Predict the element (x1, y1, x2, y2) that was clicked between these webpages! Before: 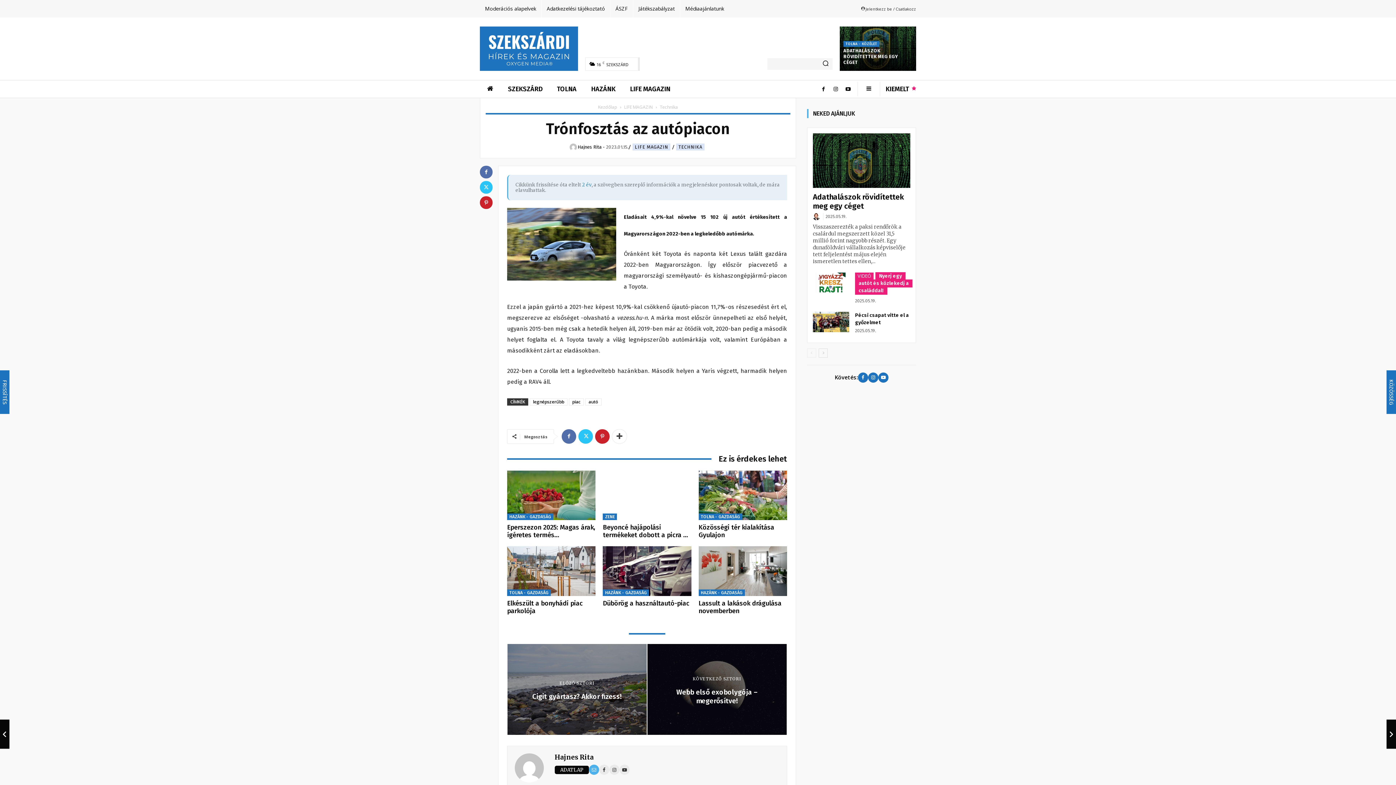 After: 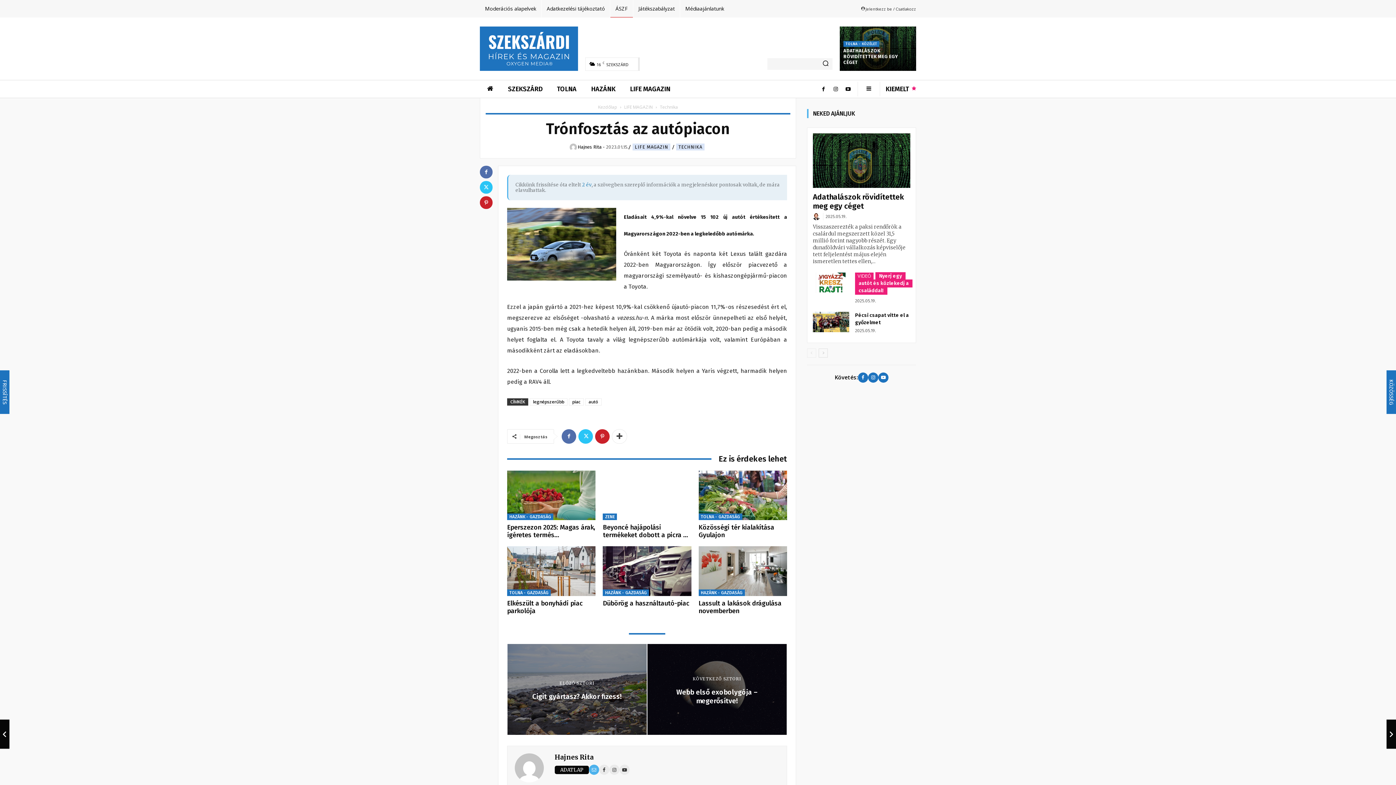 Action: label: ÁSZF bbox: (610, 0, 633, 17)